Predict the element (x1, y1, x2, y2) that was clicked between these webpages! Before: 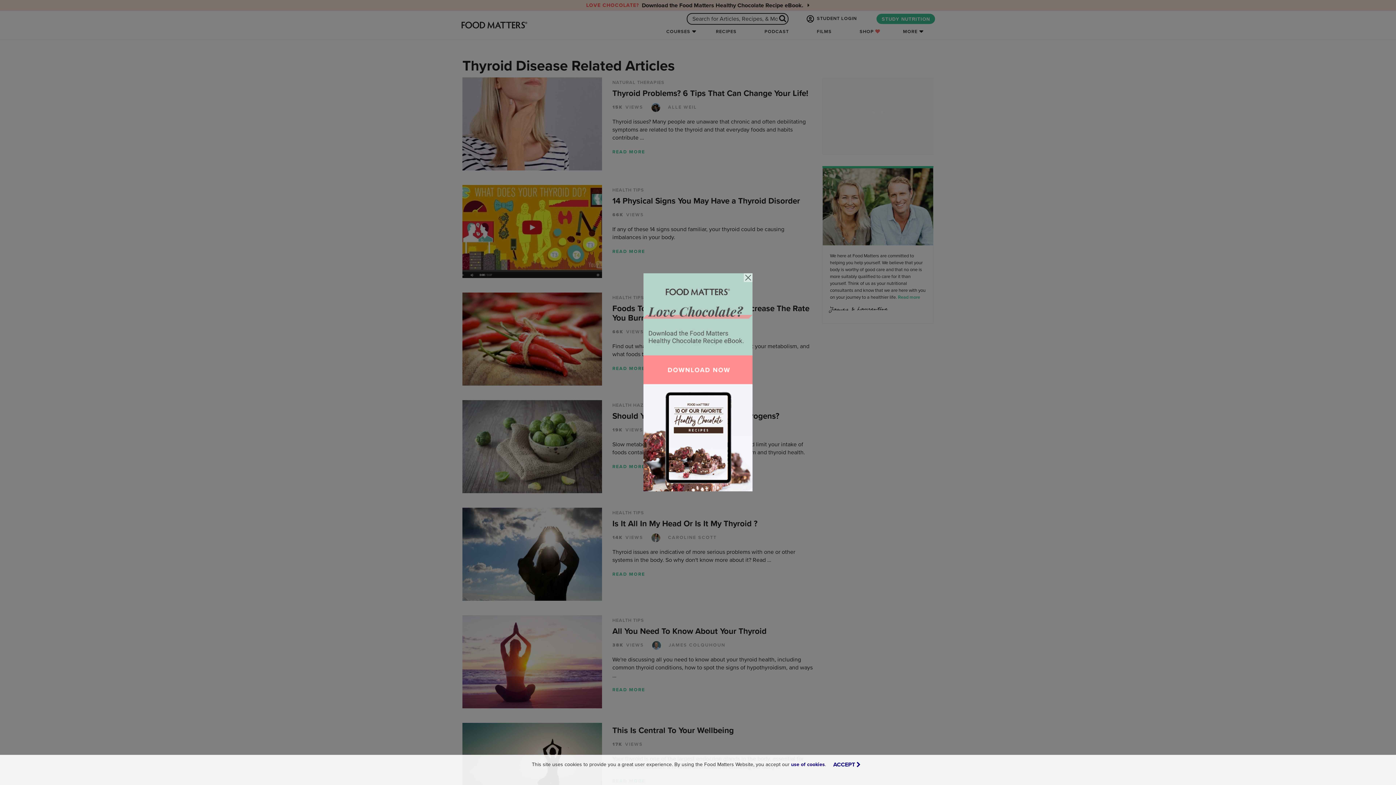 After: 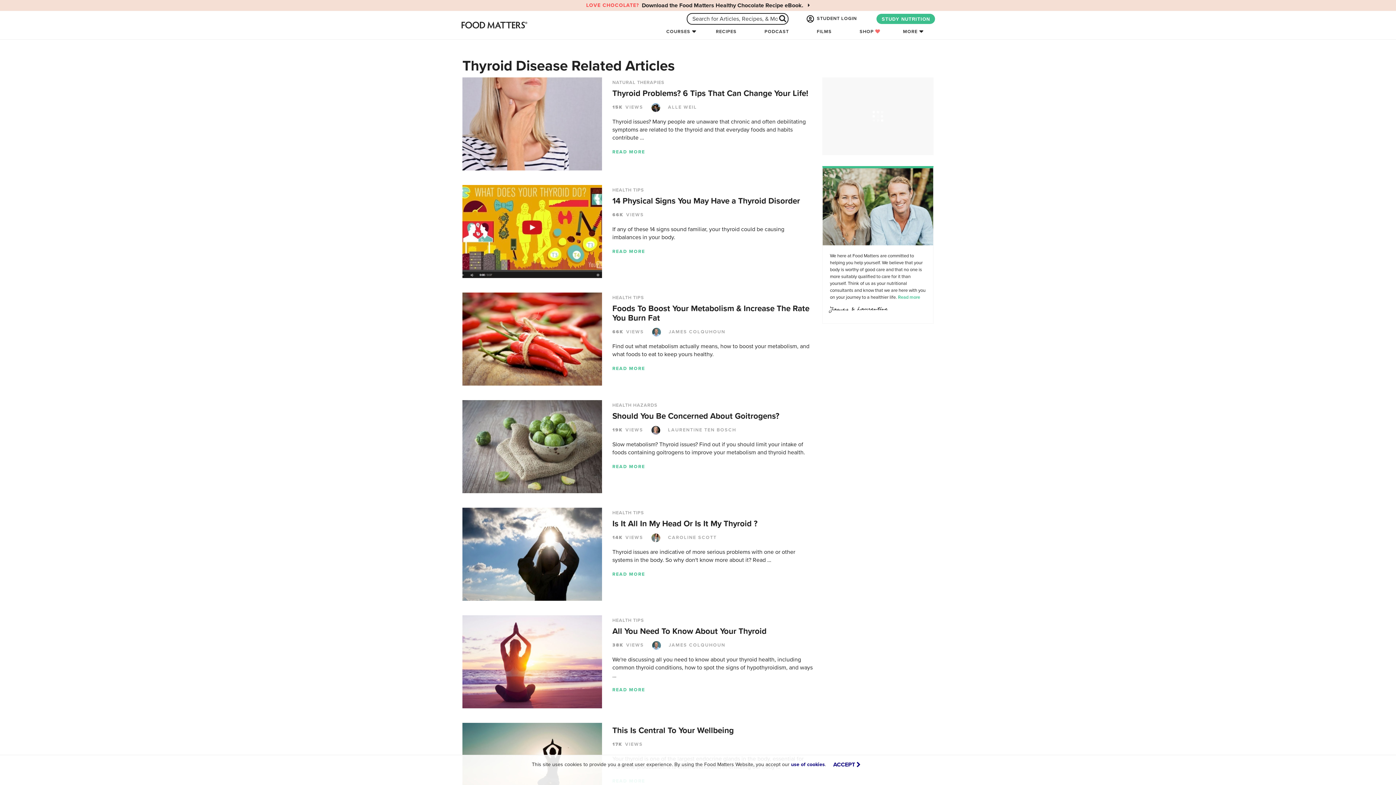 Action: bbox: (744, 273, 752, 282) label: Close